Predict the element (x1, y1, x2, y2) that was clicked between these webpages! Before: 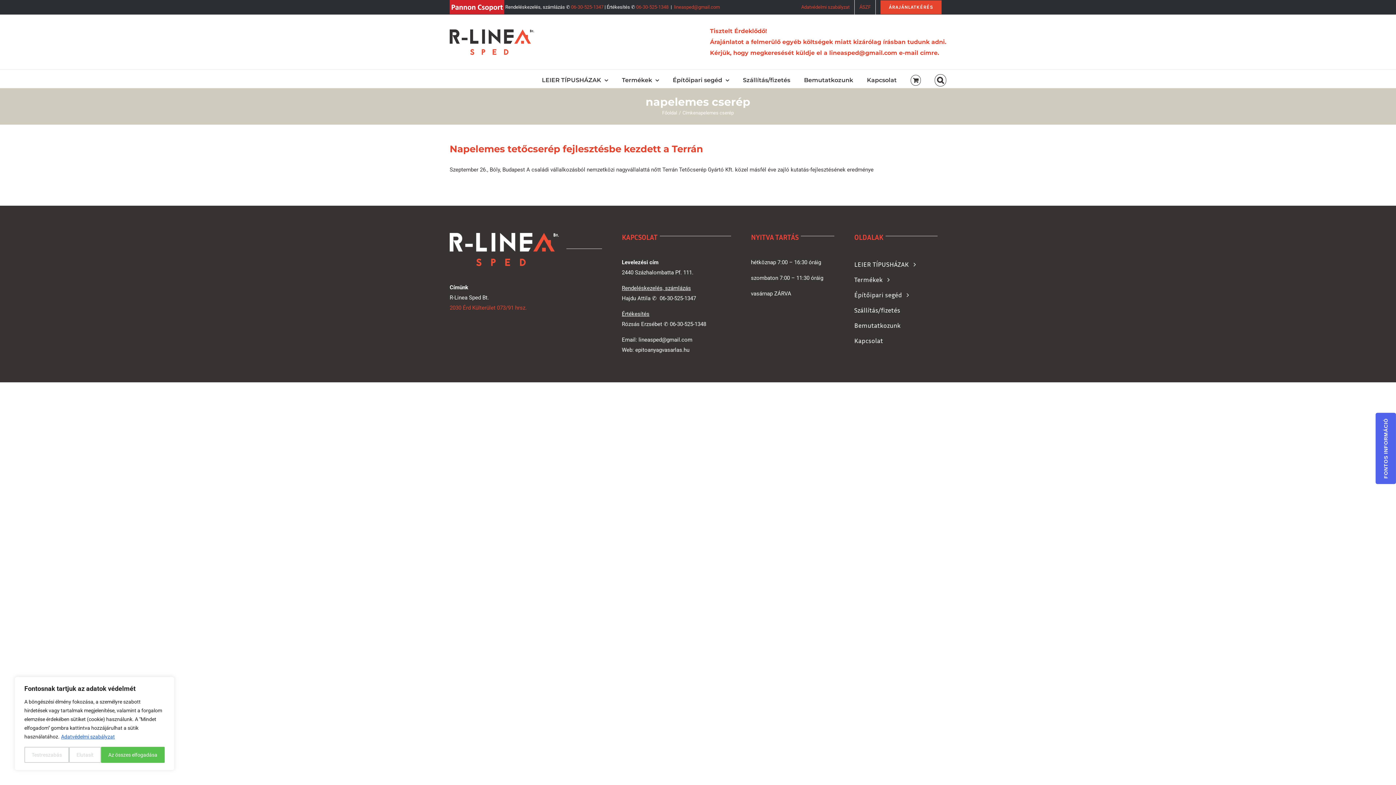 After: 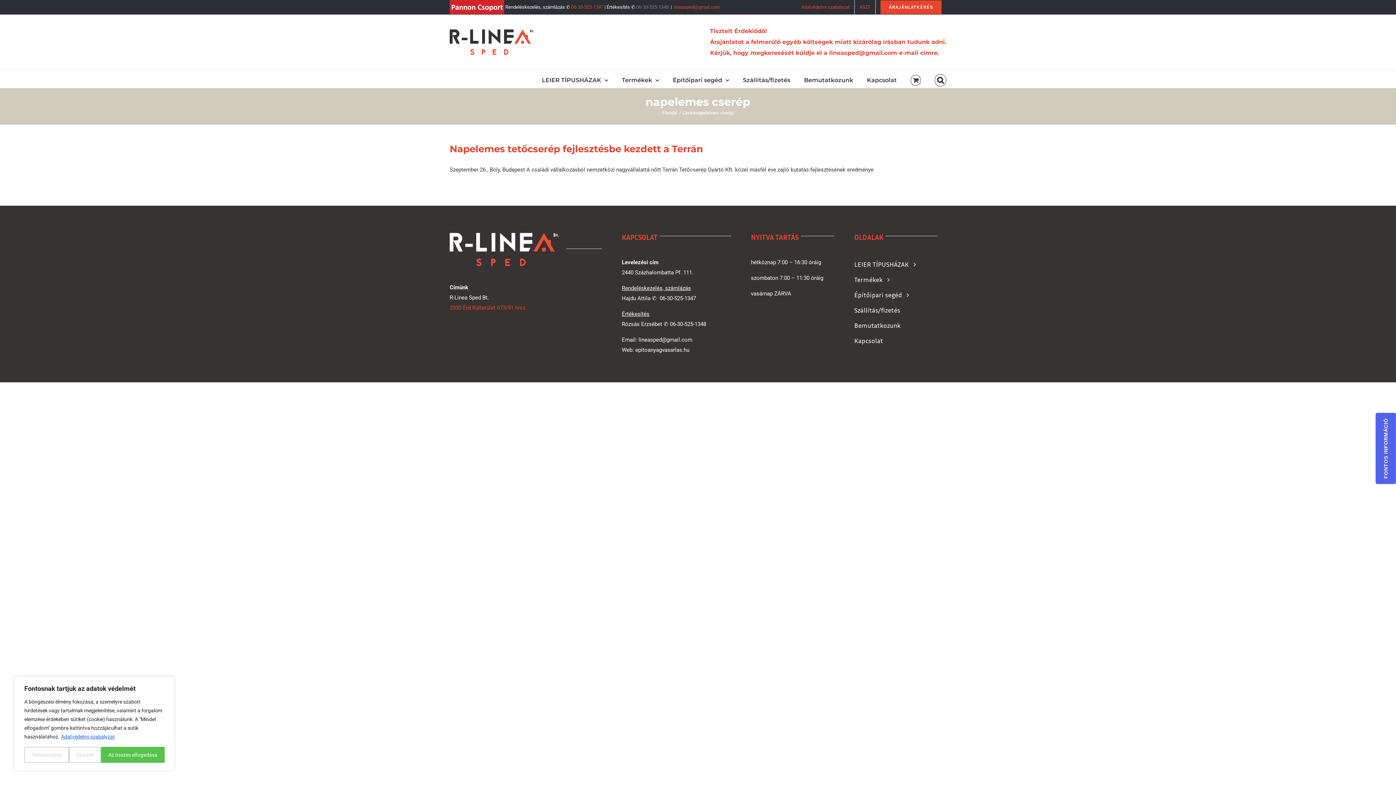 Action: bbox: (636, 4, 668, 9) label: 06-30-525-1348